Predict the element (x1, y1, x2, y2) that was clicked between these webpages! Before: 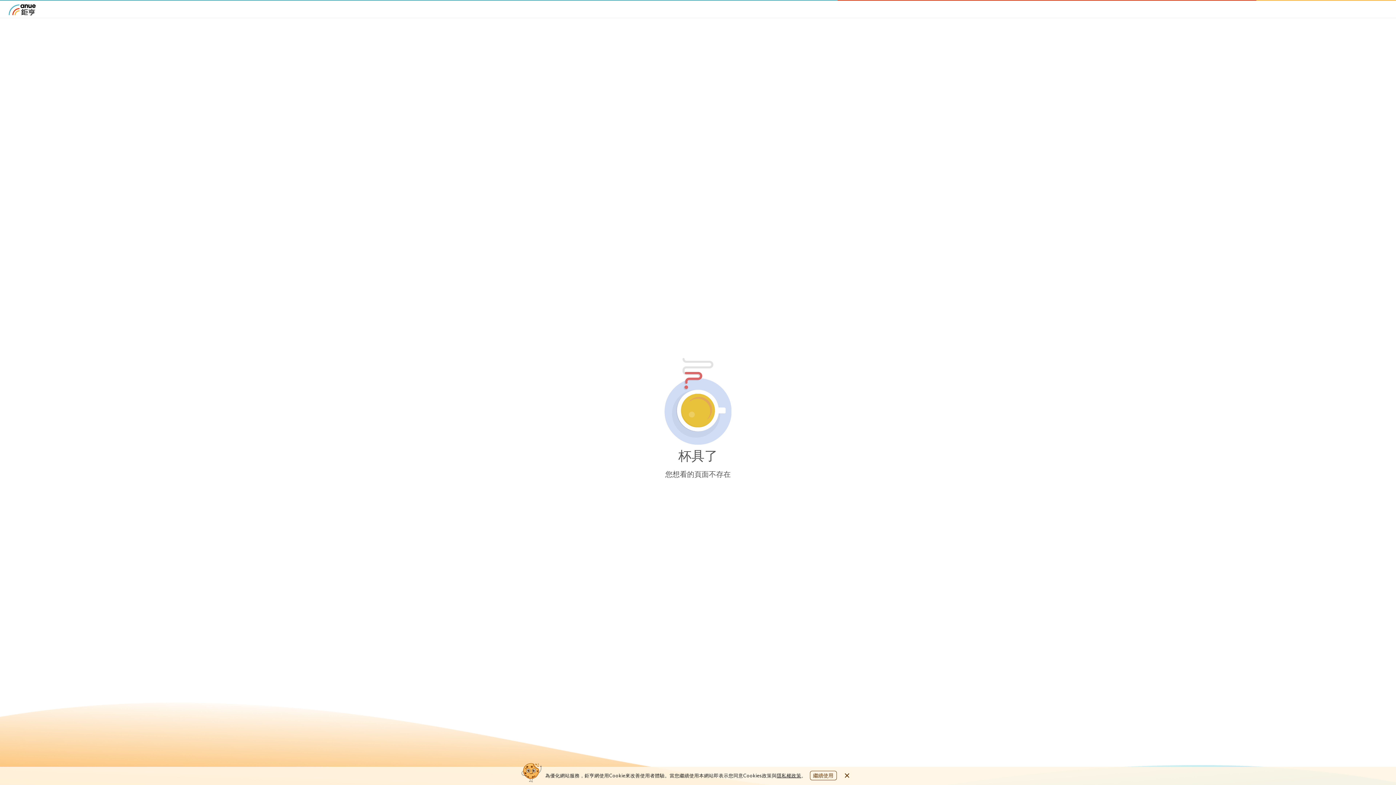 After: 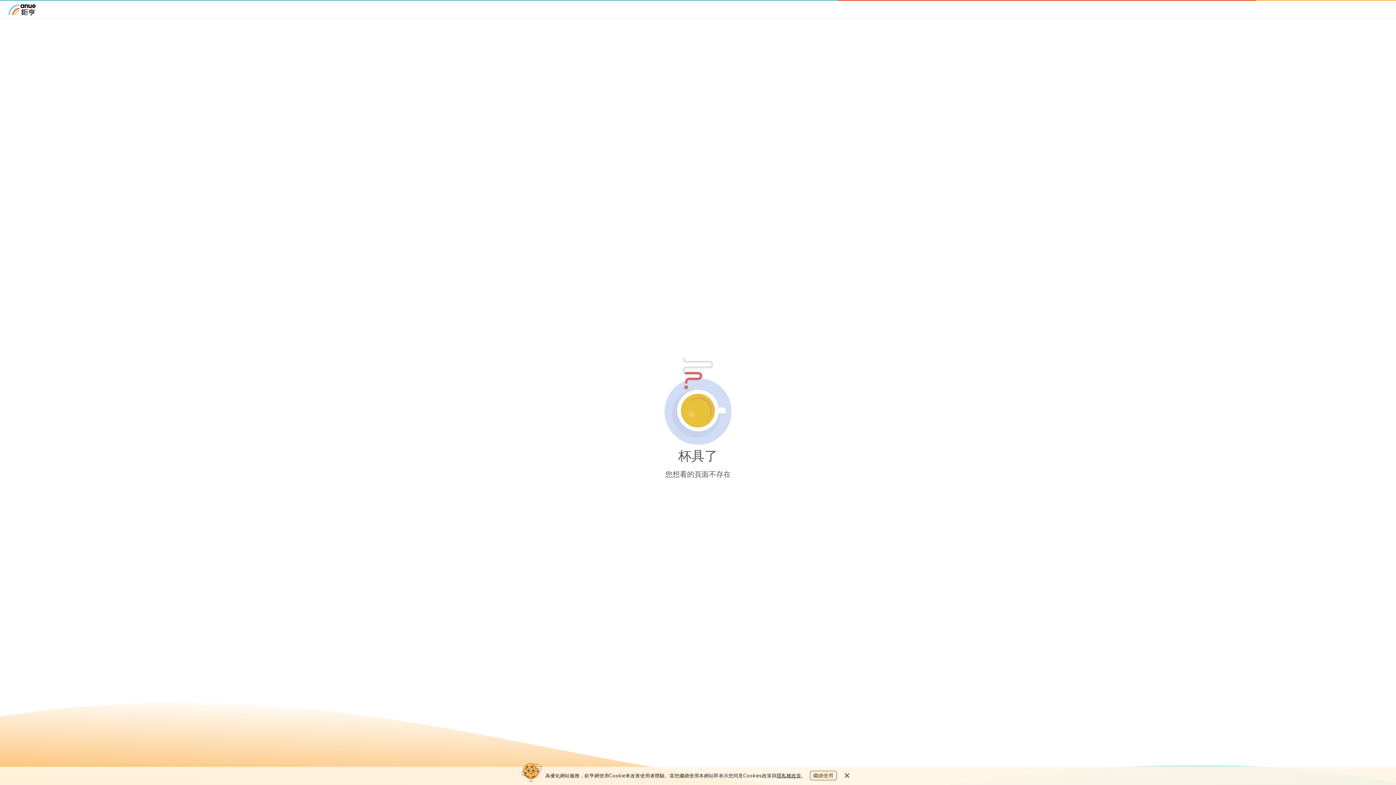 Action: label: 隱私權政策 bbox: (776, 772, 801, 778)